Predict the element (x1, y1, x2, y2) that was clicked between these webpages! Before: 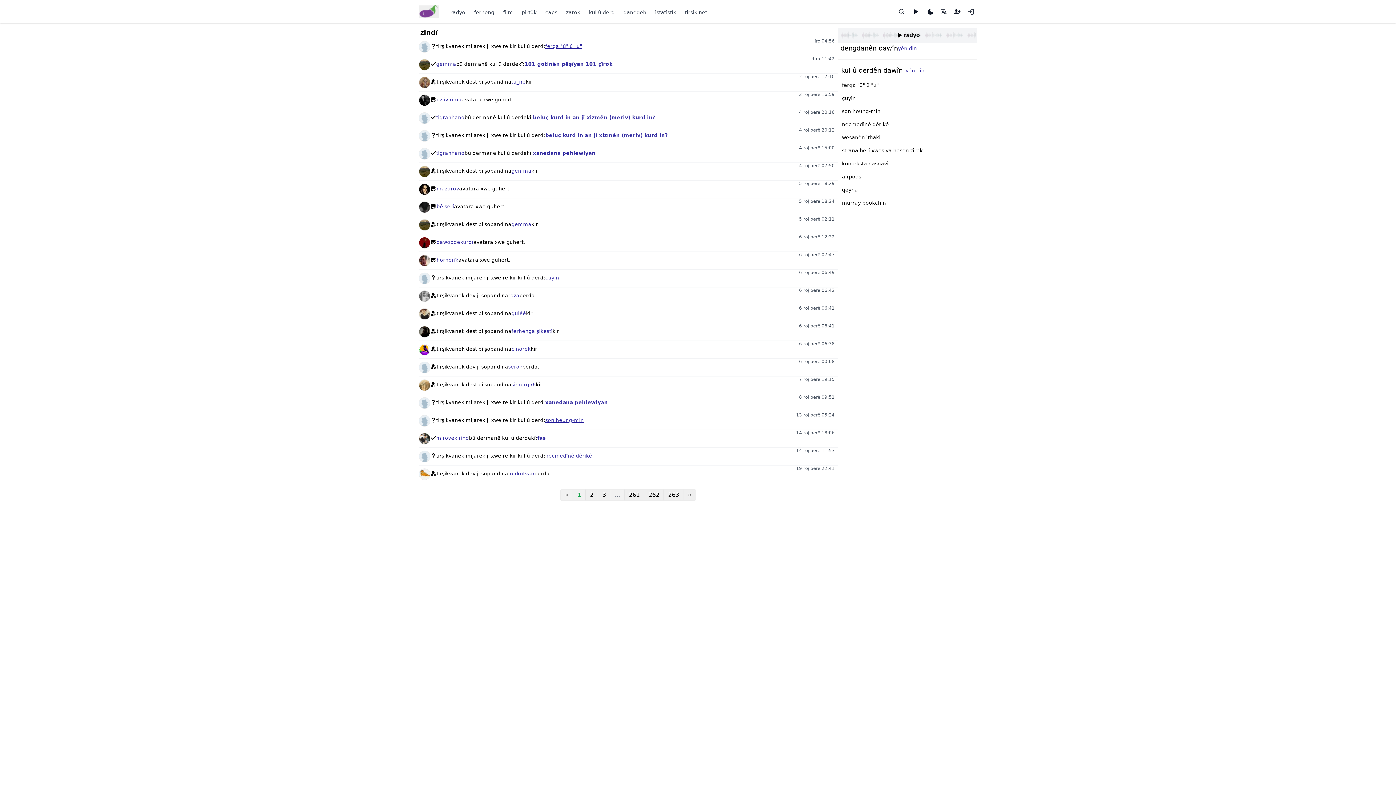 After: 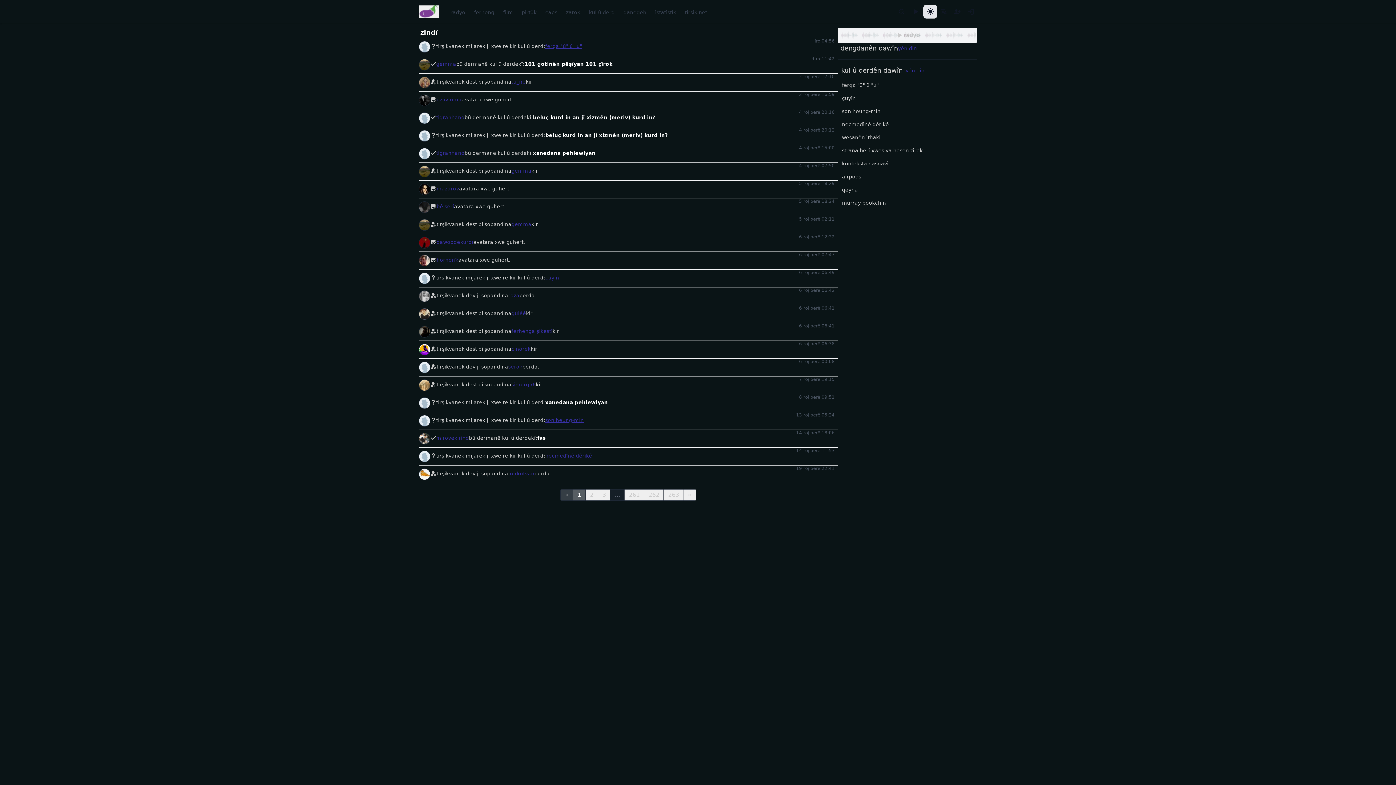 Action: bbox: (923, 4, 937, 18)